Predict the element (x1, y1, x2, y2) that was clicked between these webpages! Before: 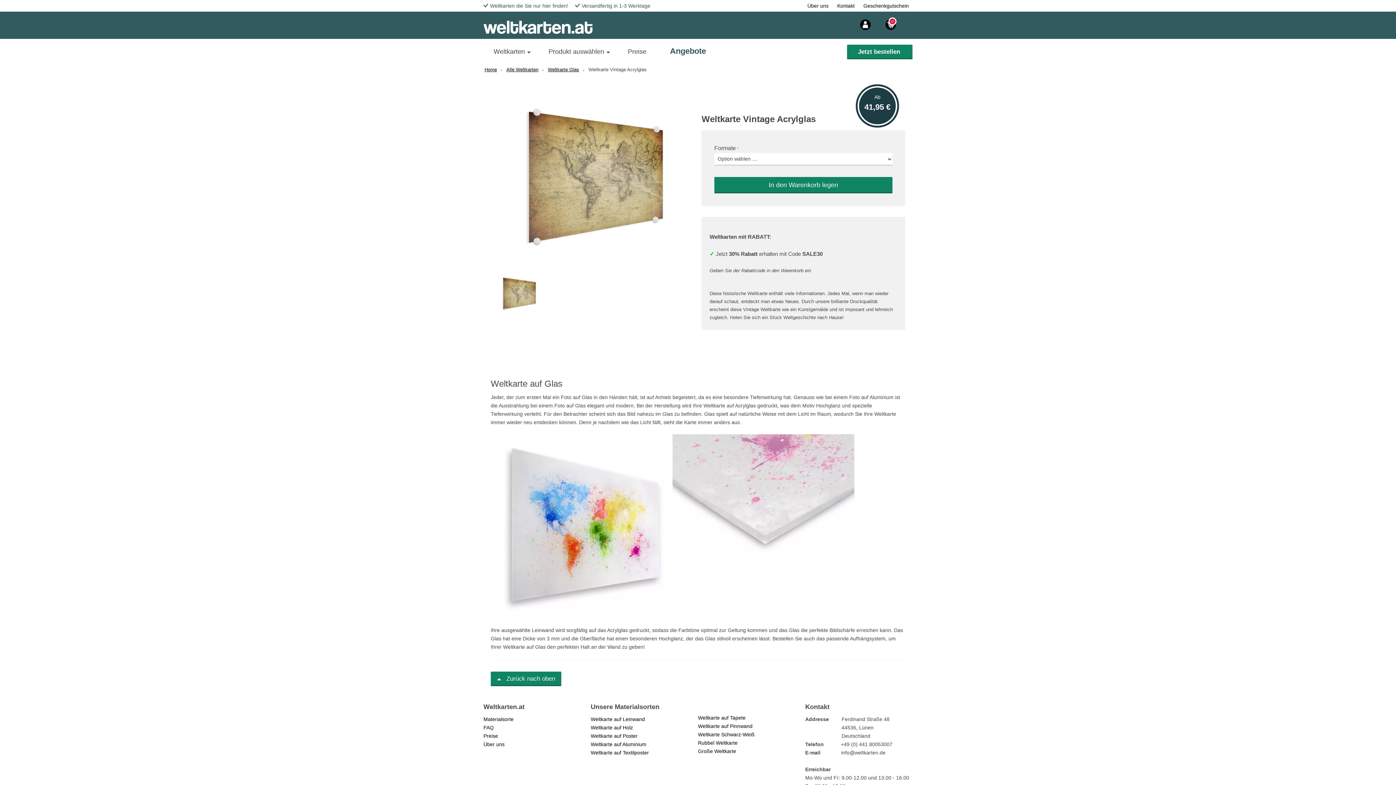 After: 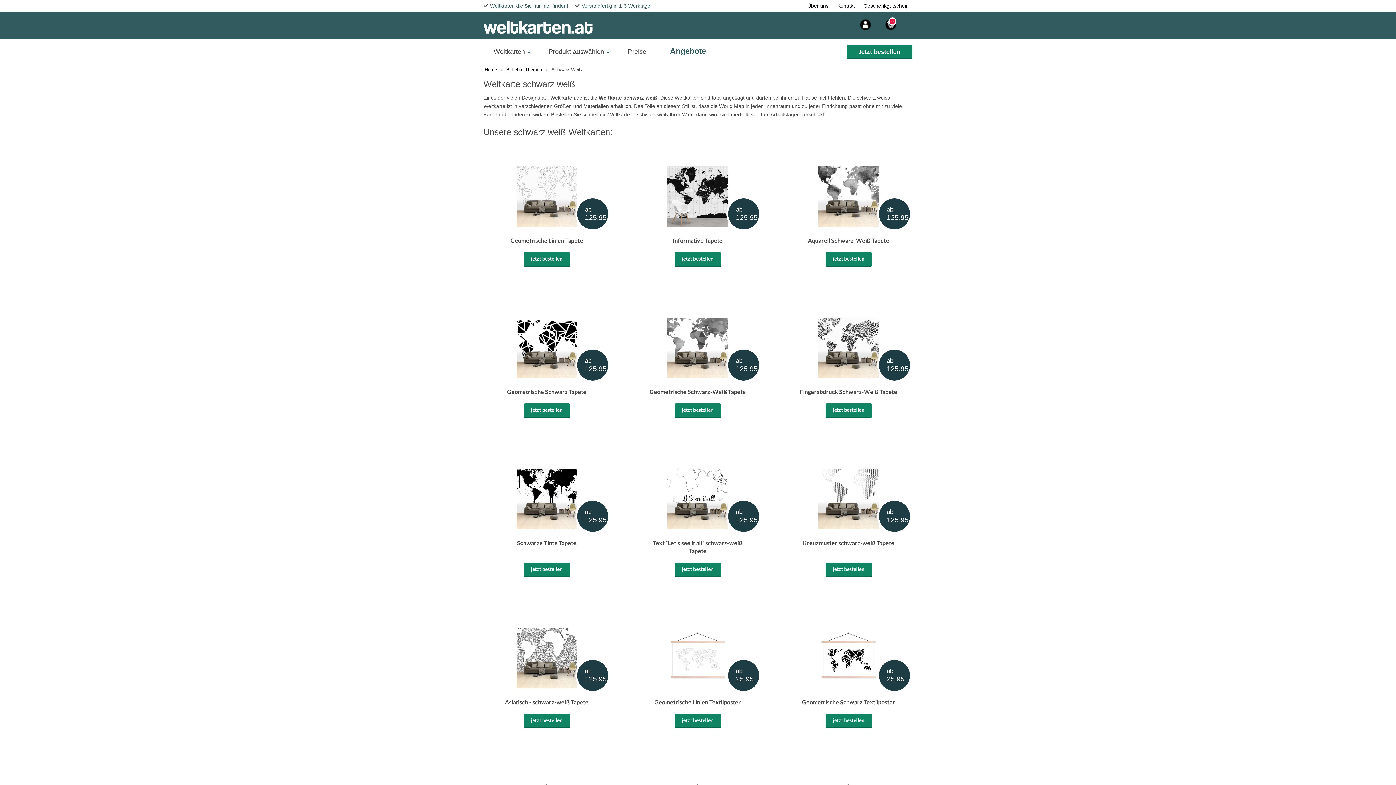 Action: label: Weltkarte Schwarz-Weiß bbox: (698, 732, 754, 737)